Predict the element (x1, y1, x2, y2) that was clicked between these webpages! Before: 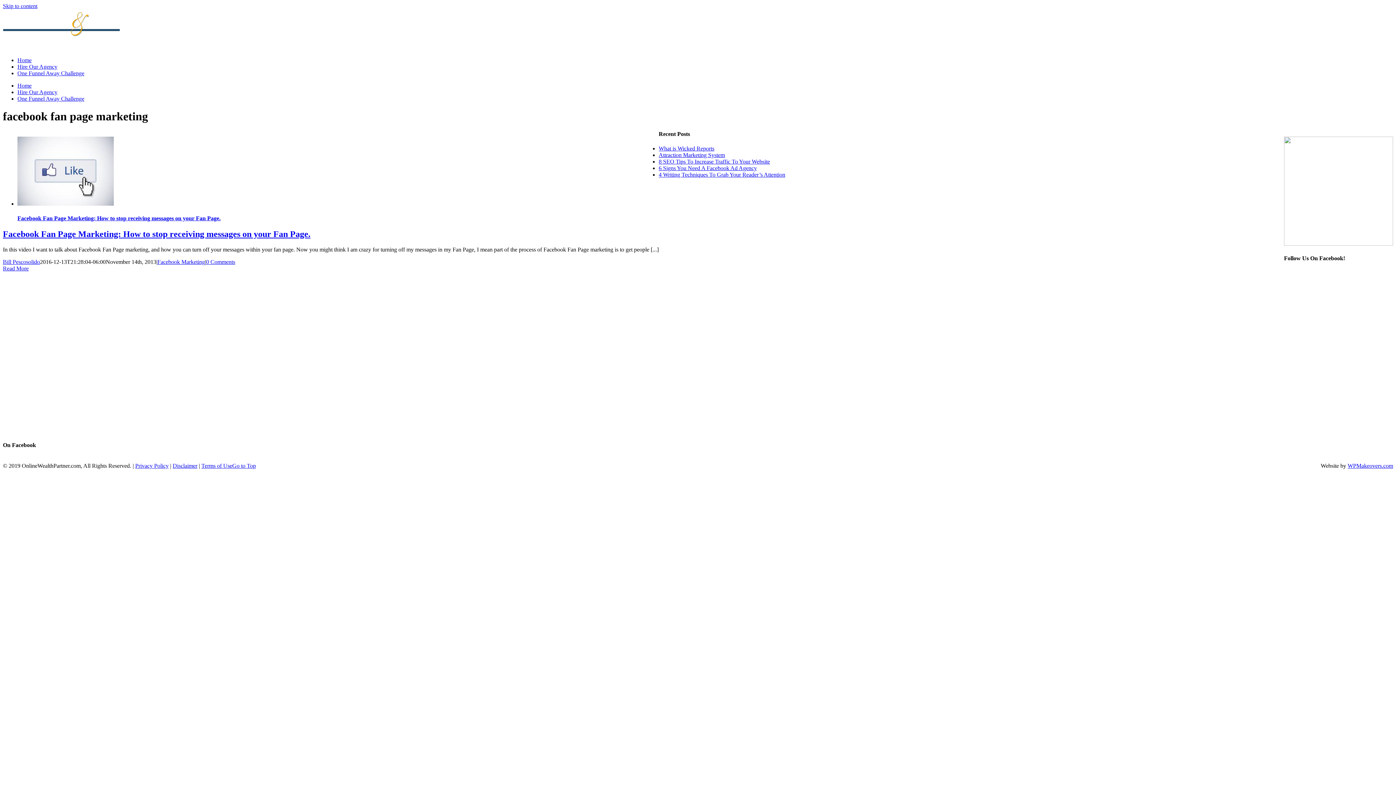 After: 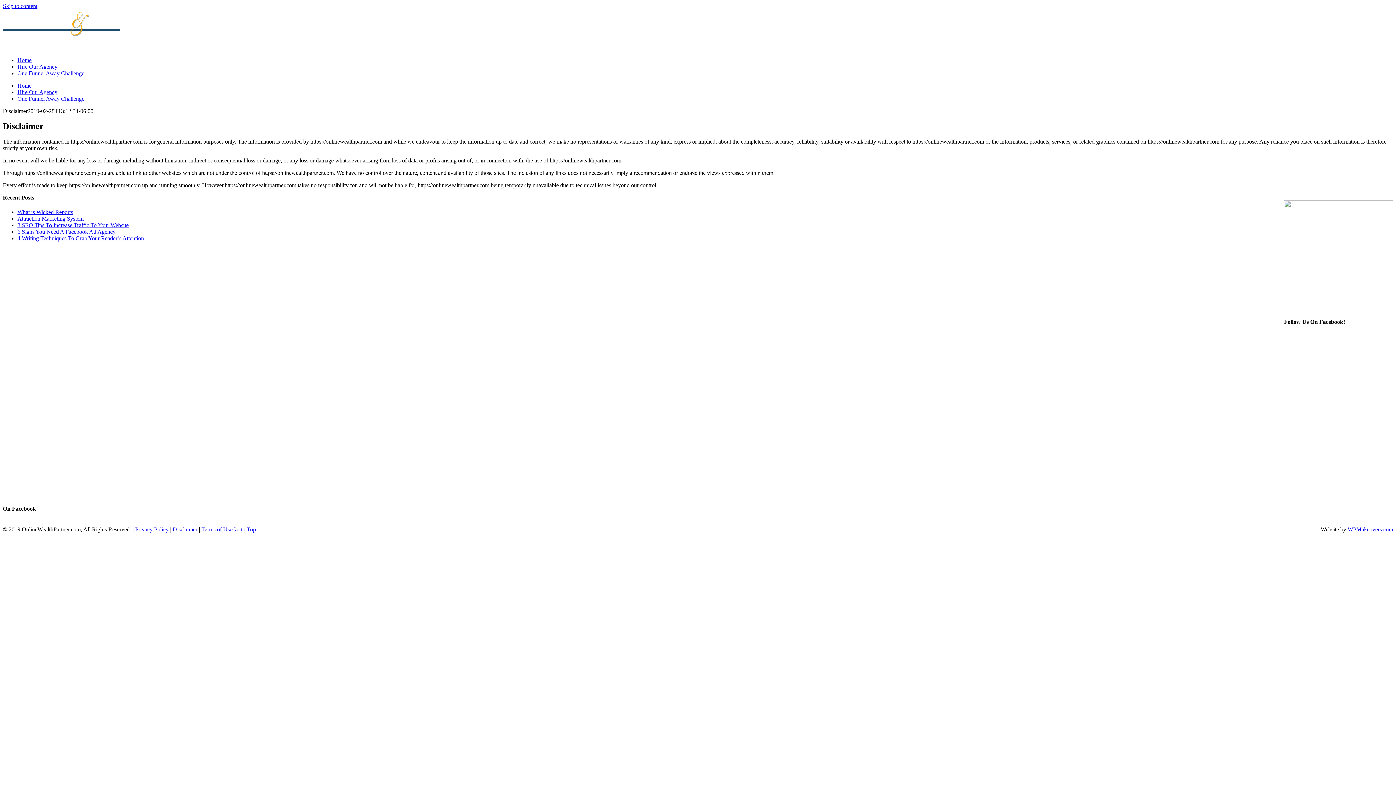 Action: bbox: (172, 463, 197, 469) label: Disclaimer